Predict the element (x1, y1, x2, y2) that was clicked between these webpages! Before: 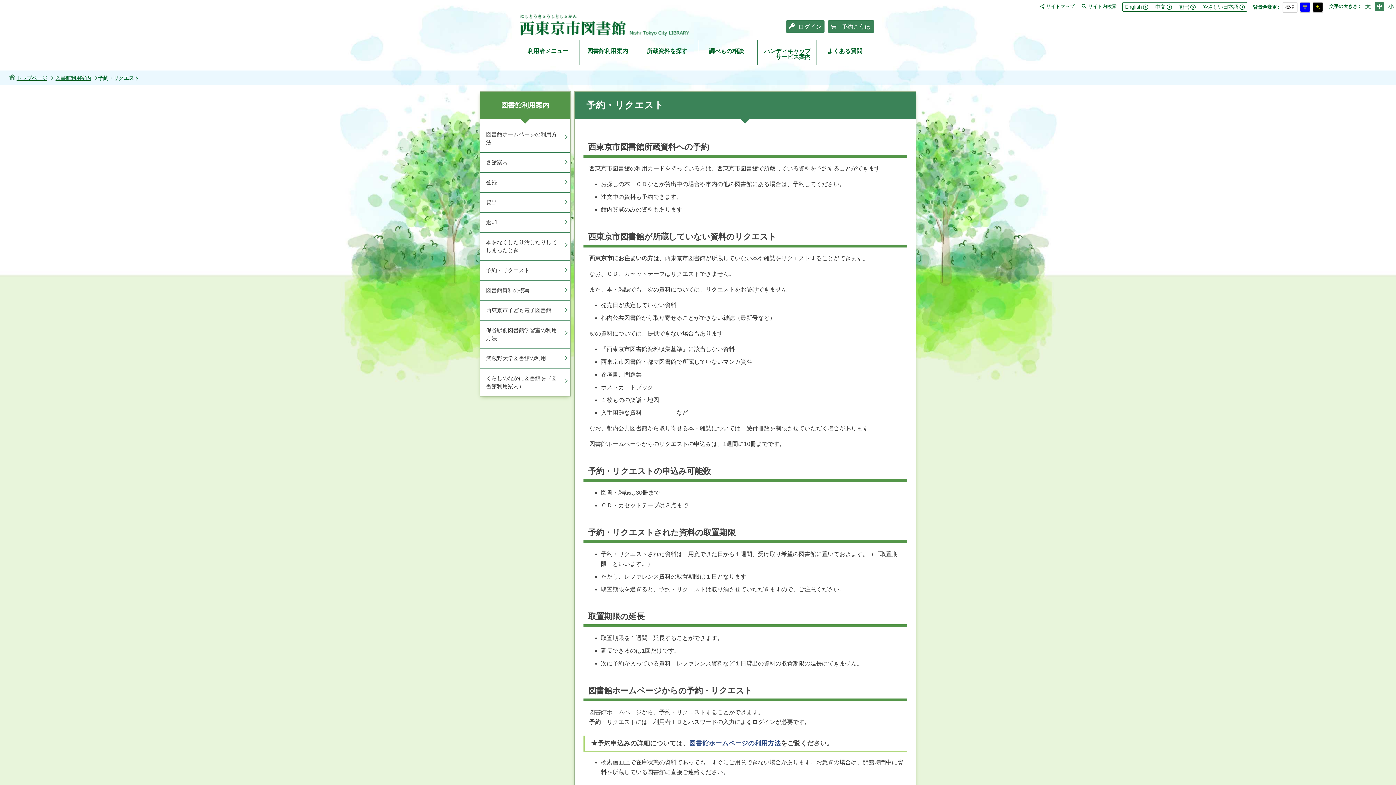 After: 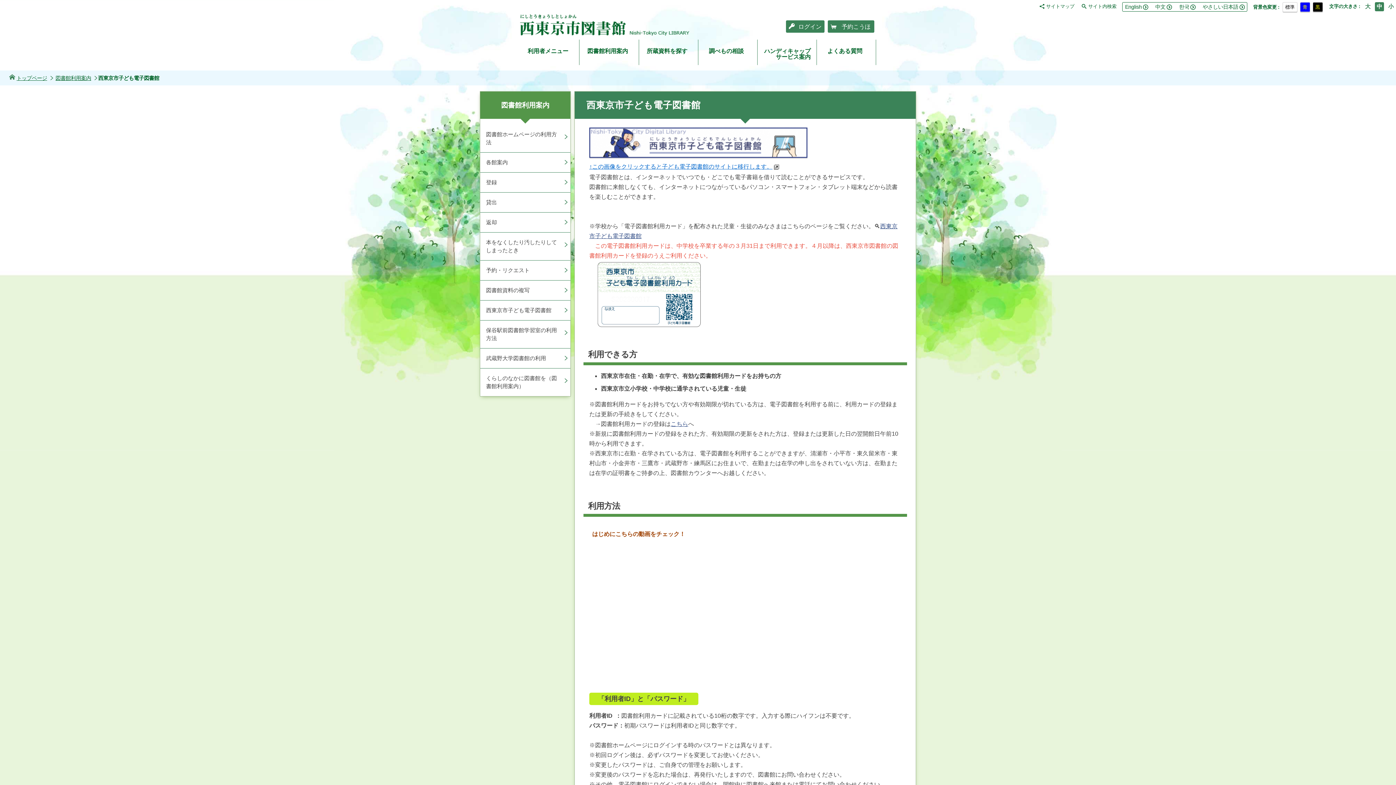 Action: label: 西東京市子ども電子図書館 bbox: (480, 300, 570, 320)